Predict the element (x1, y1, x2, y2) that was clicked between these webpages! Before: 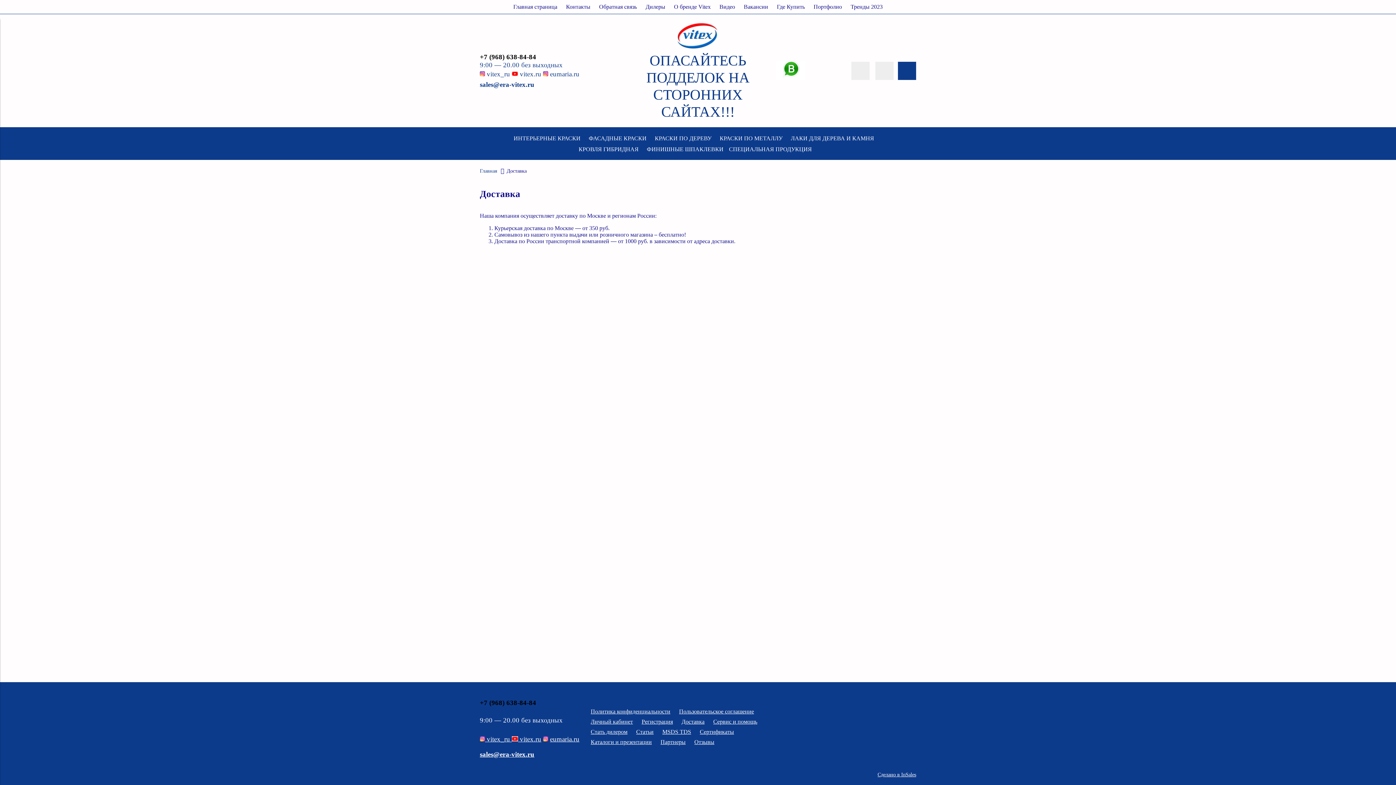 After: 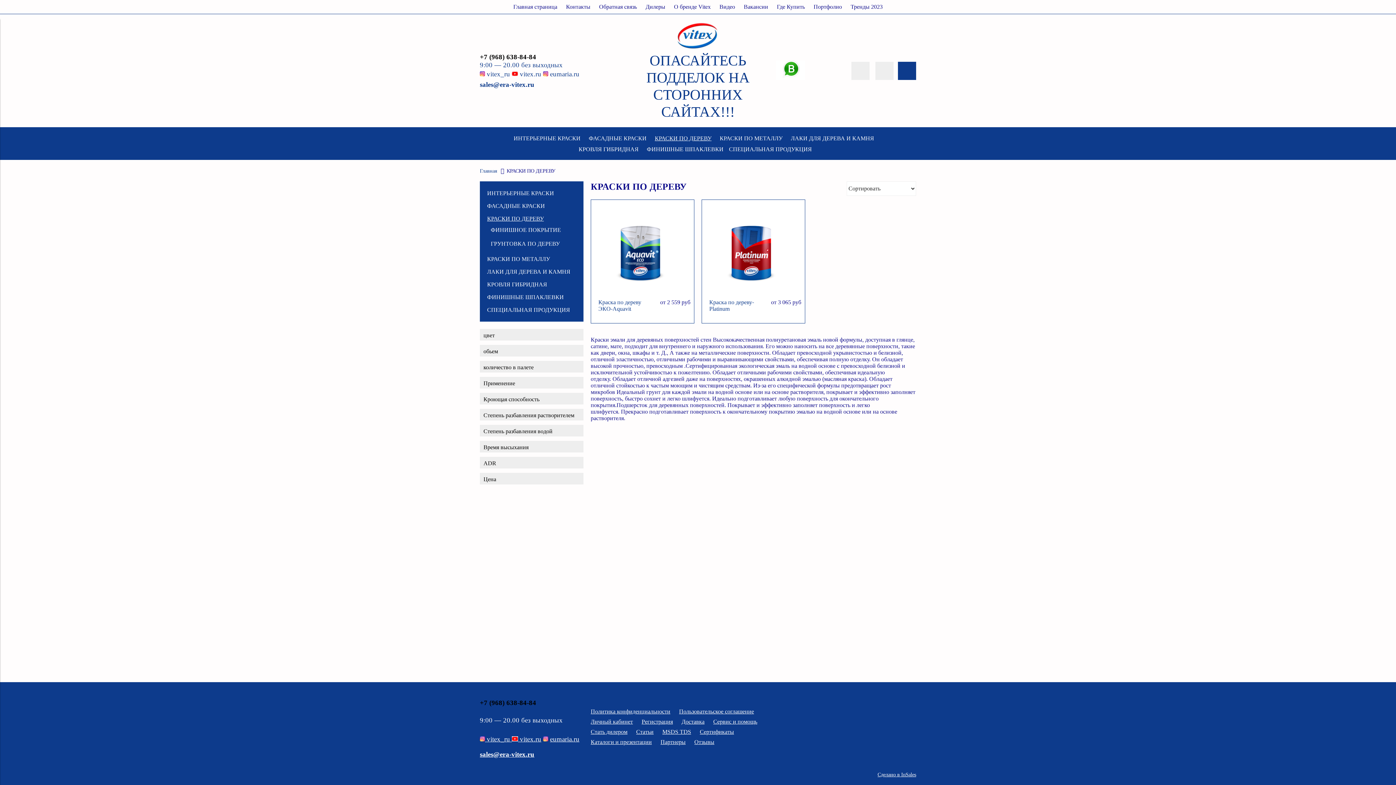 Action: label: КРАСКИ ПО ДЕРЕВУ  bbox: (654, 134, 714, 141)